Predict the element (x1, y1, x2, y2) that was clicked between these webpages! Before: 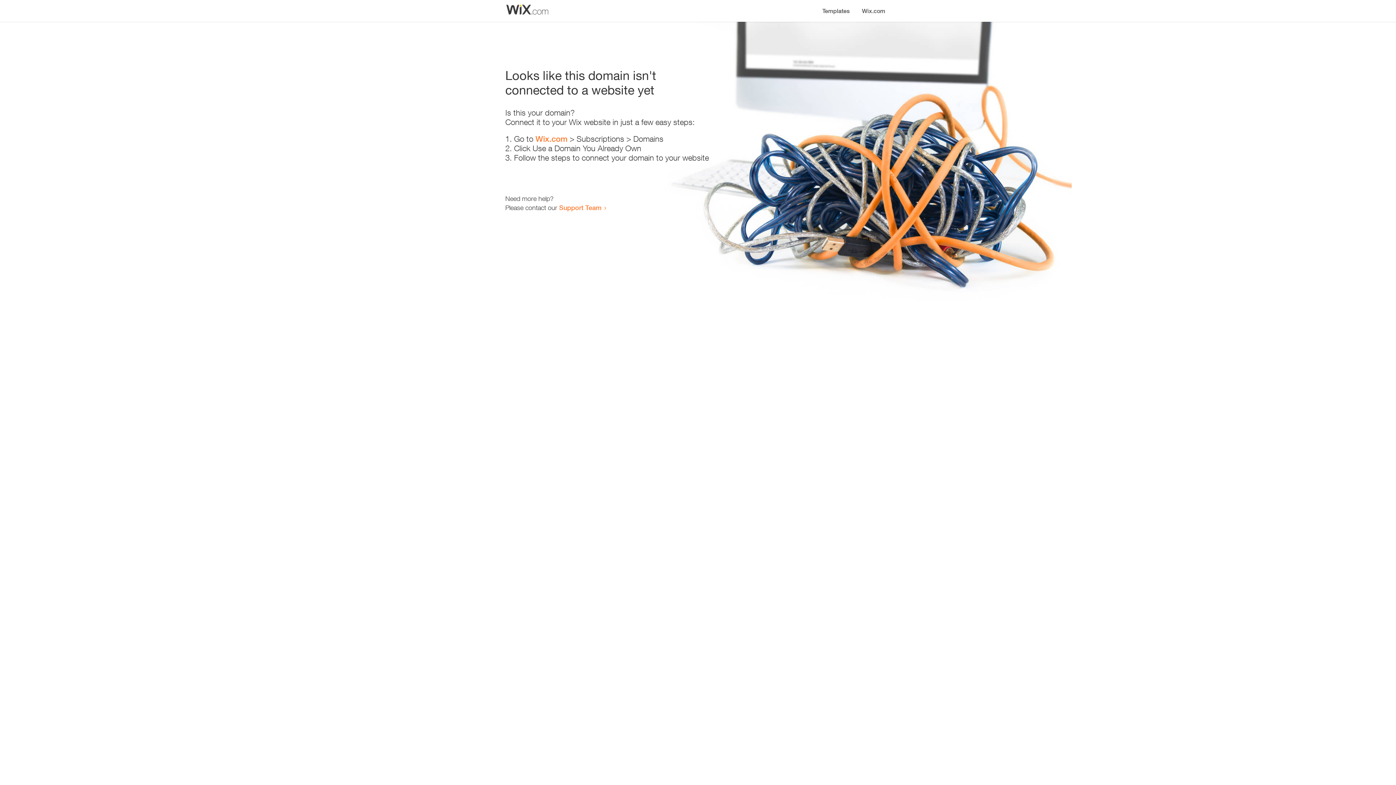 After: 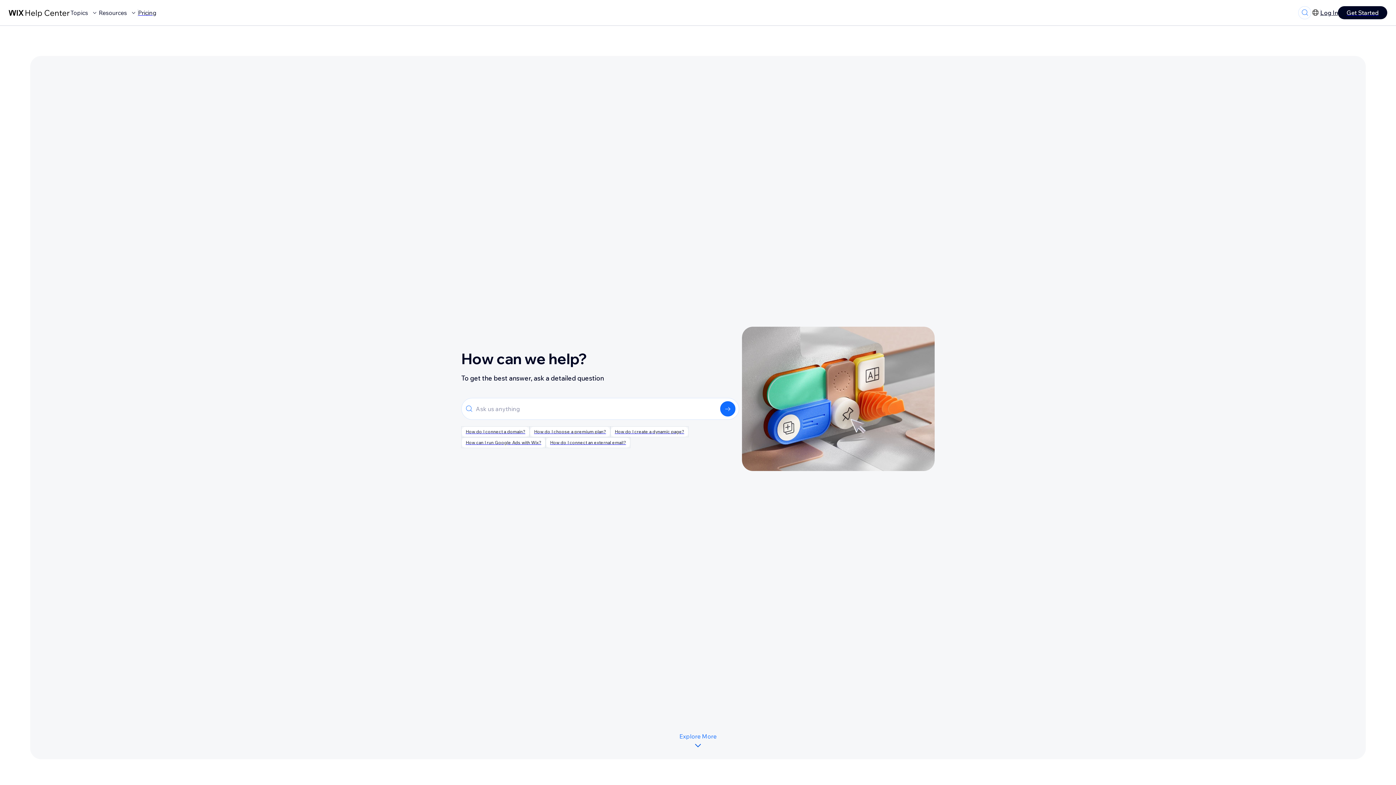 Action: label: Support Team bbox: (559, 203, 601, 211)